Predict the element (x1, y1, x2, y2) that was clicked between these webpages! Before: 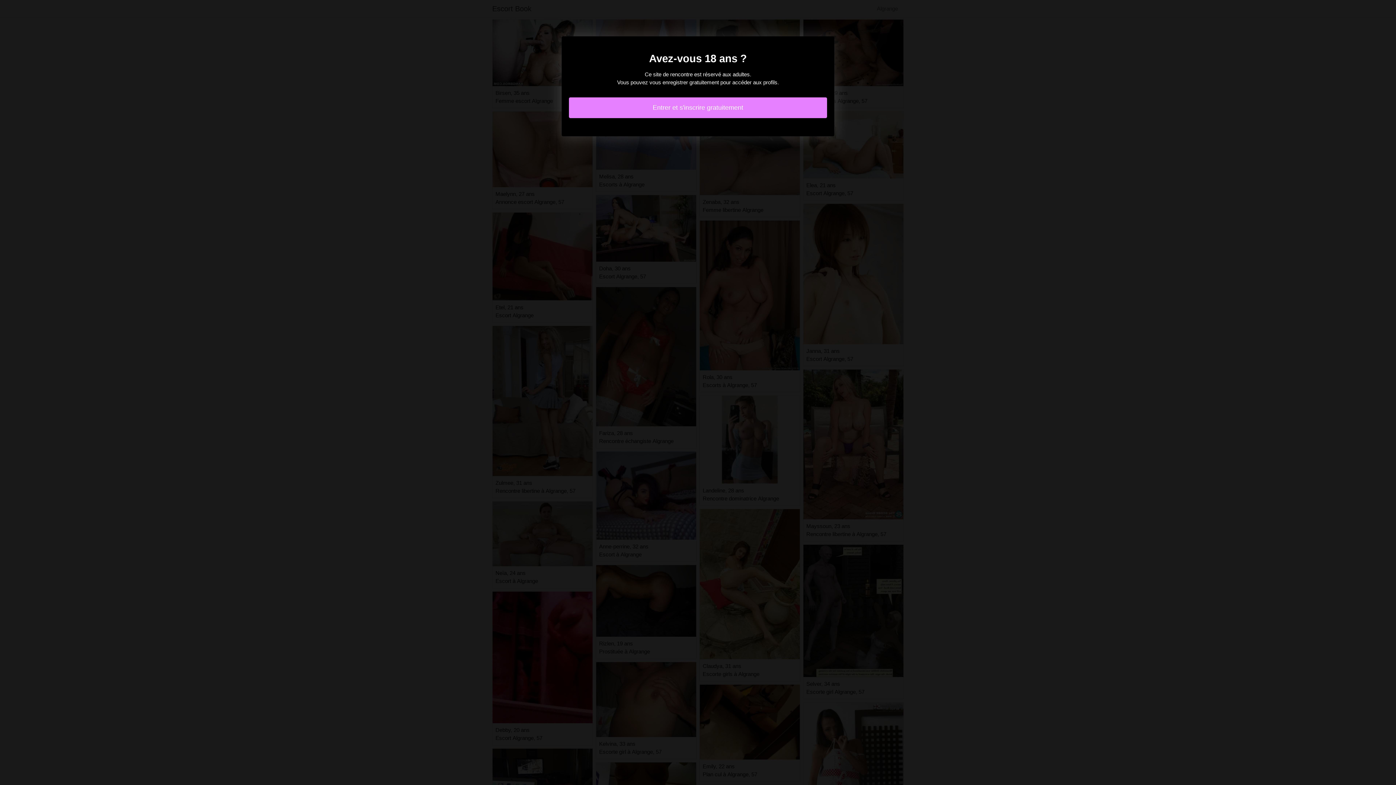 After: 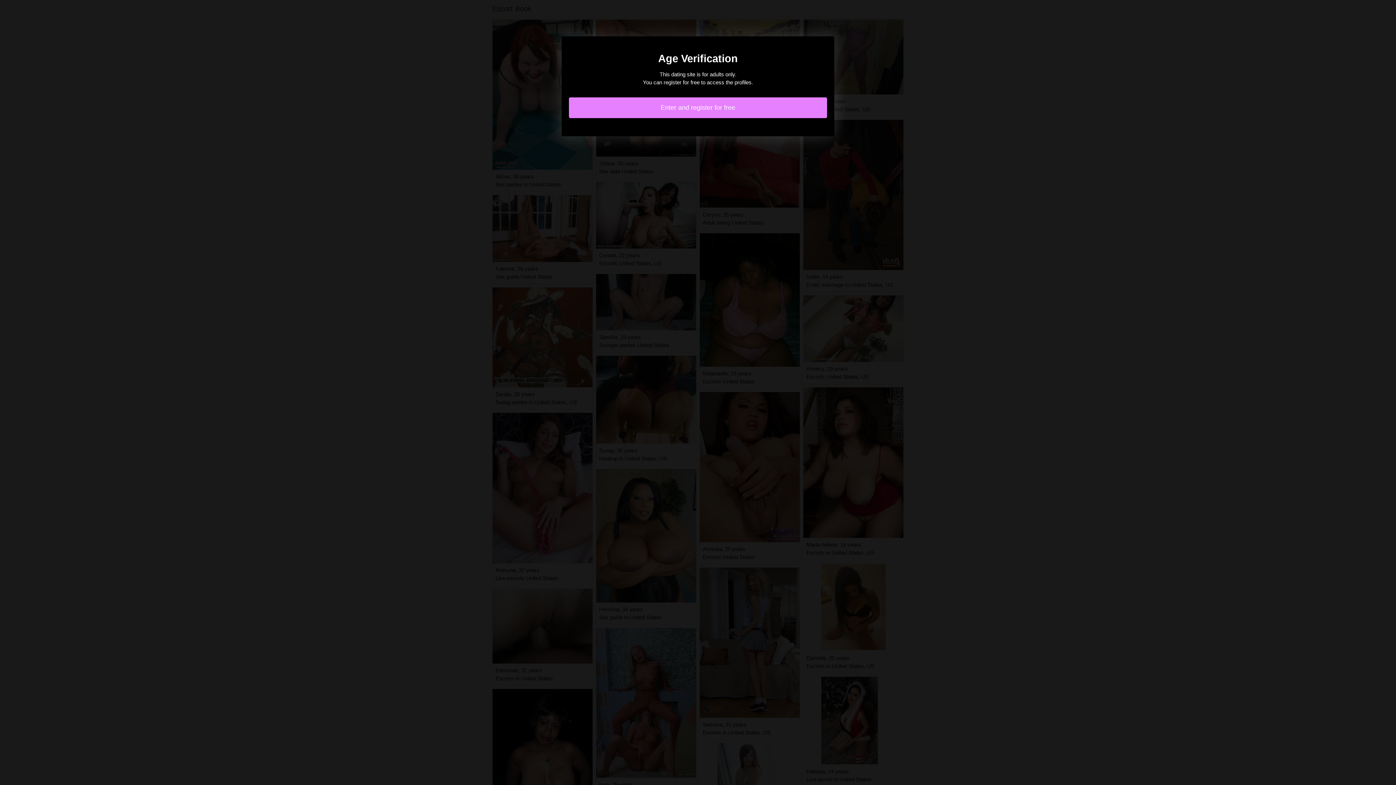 Action: label: Entrer et s'inscrire gratuitement bbox: (569, 97, 827, 118)